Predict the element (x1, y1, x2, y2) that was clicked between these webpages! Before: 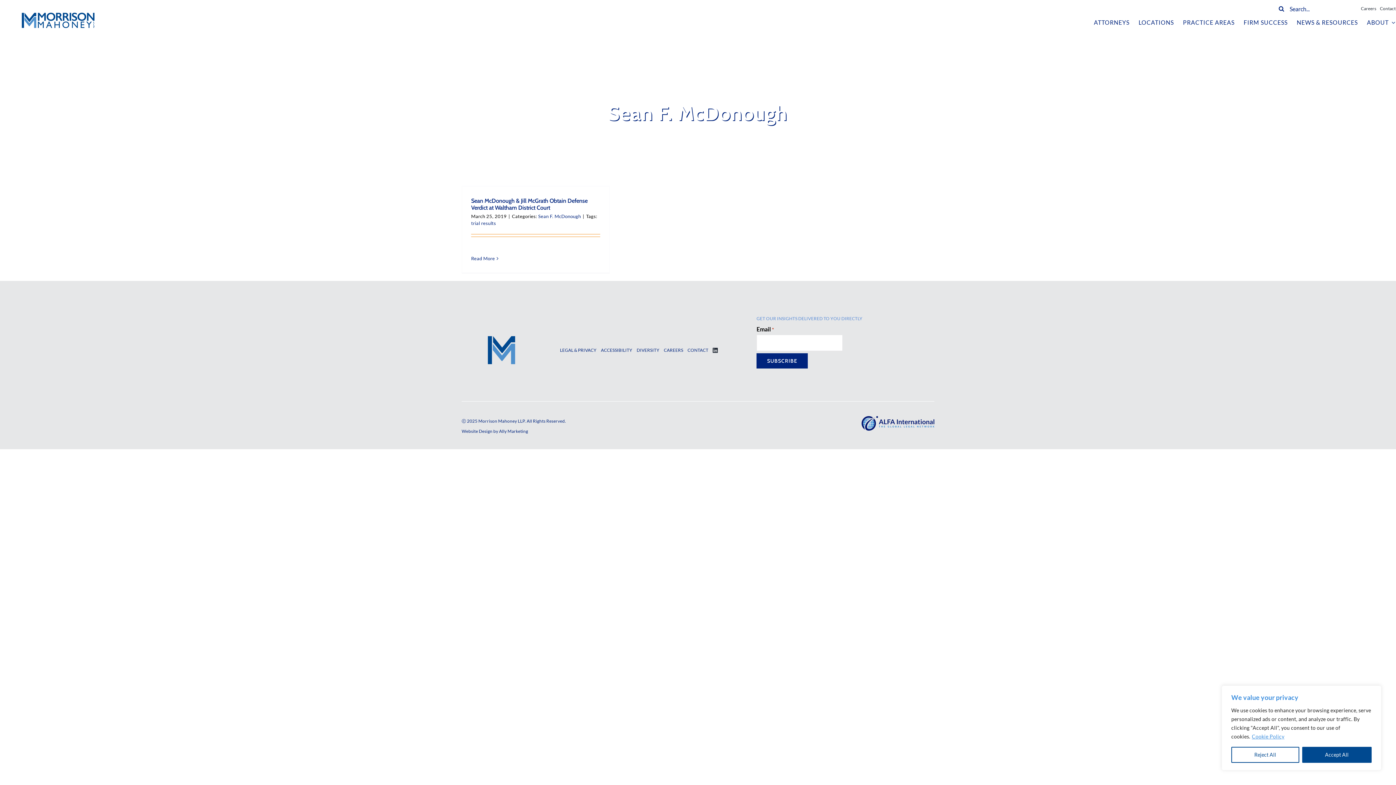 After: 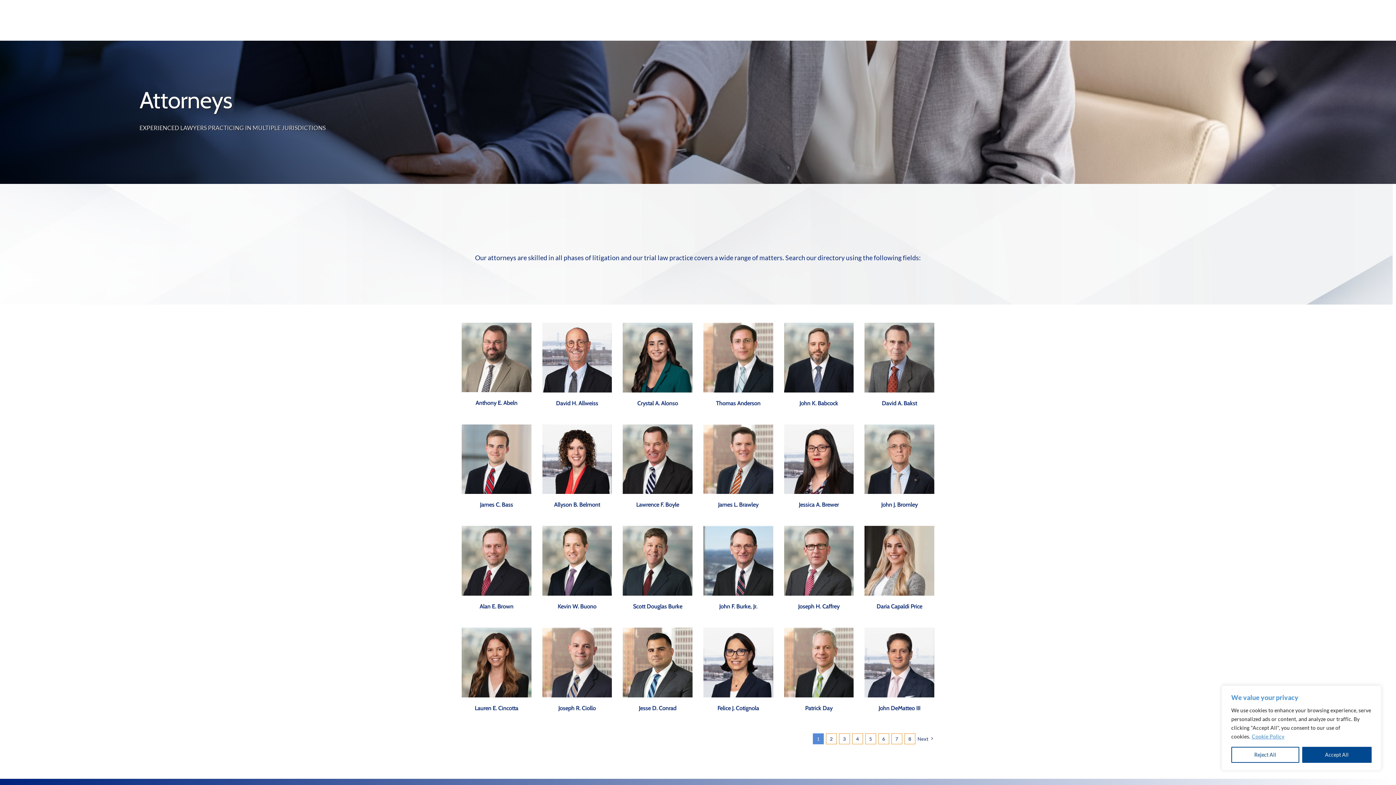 Action: label: ATTORNEYS bbox: (1094, 17, 1129, 27)